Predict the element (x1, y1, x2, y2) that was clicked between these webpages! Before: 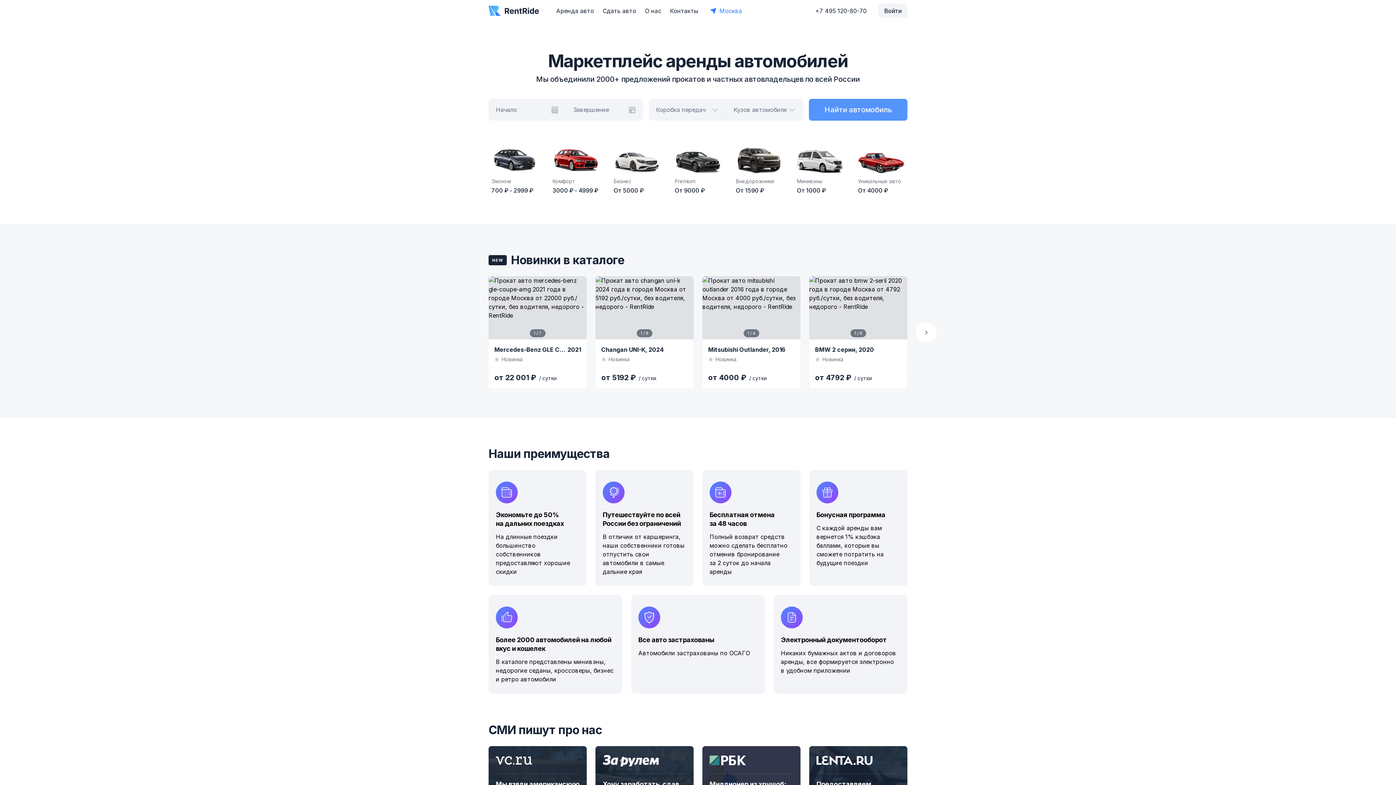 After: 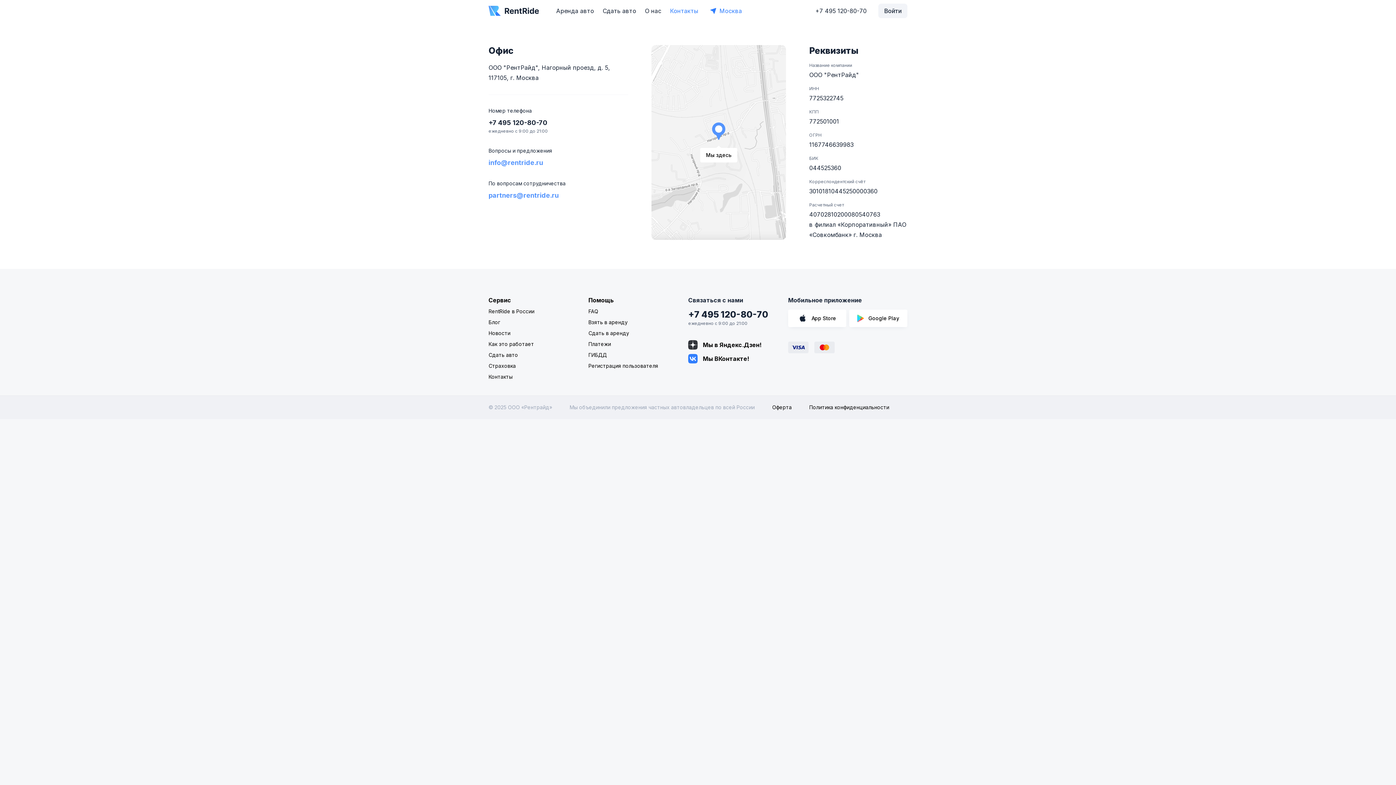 Action: label: Контакты bbox: (670, 5, 698, 16)